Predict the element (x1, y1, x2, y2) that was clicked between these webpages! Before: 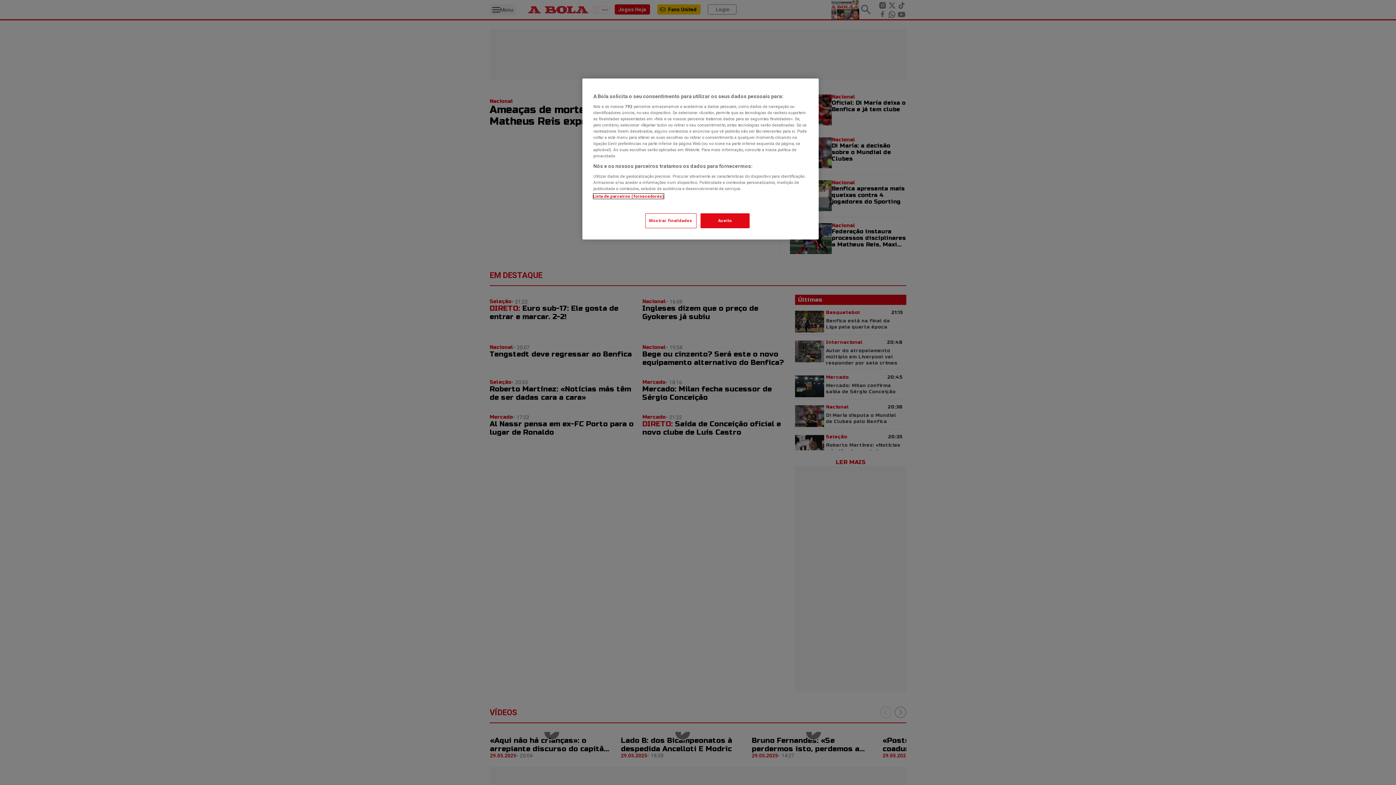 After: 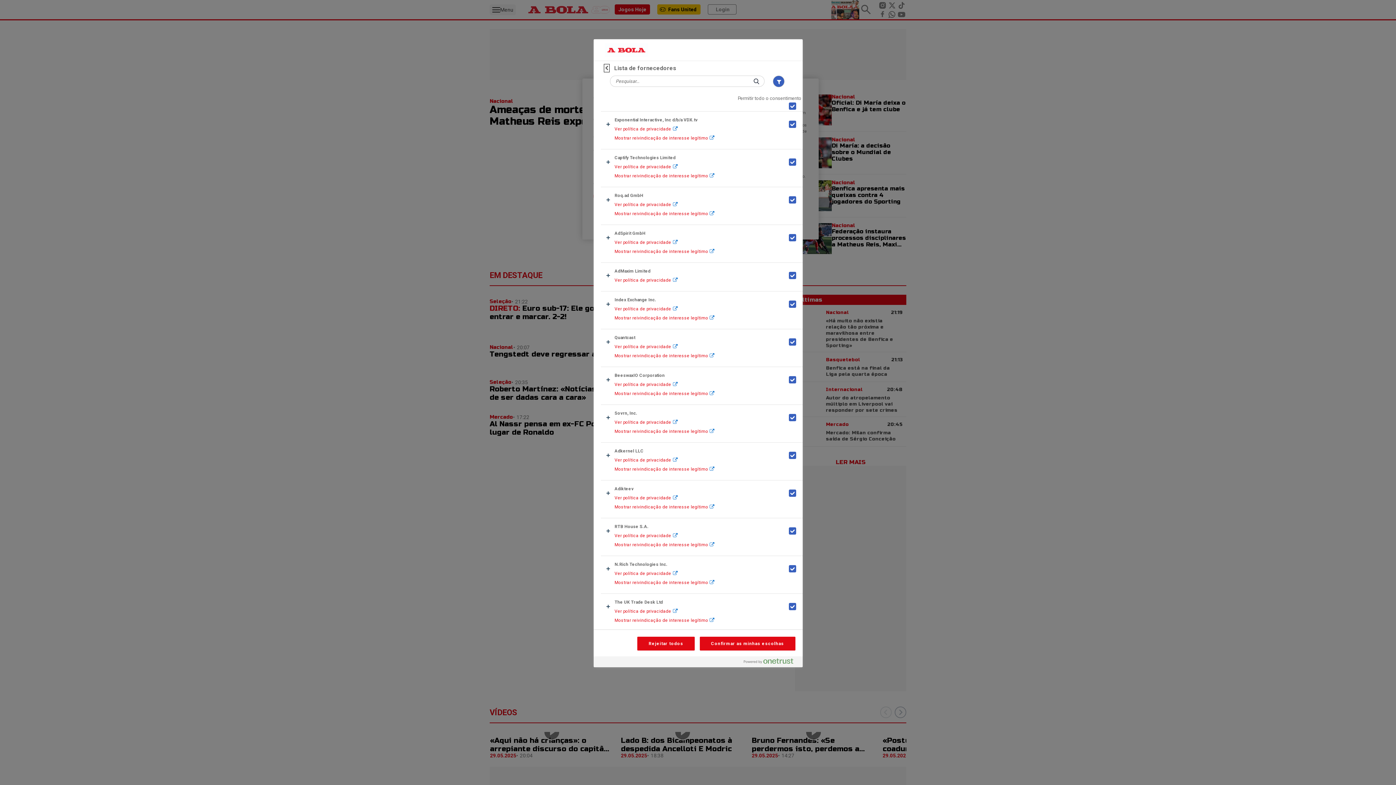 Action: label: Lista de parceiros (fornecedores) bbox: (593, 193, 663, 198)